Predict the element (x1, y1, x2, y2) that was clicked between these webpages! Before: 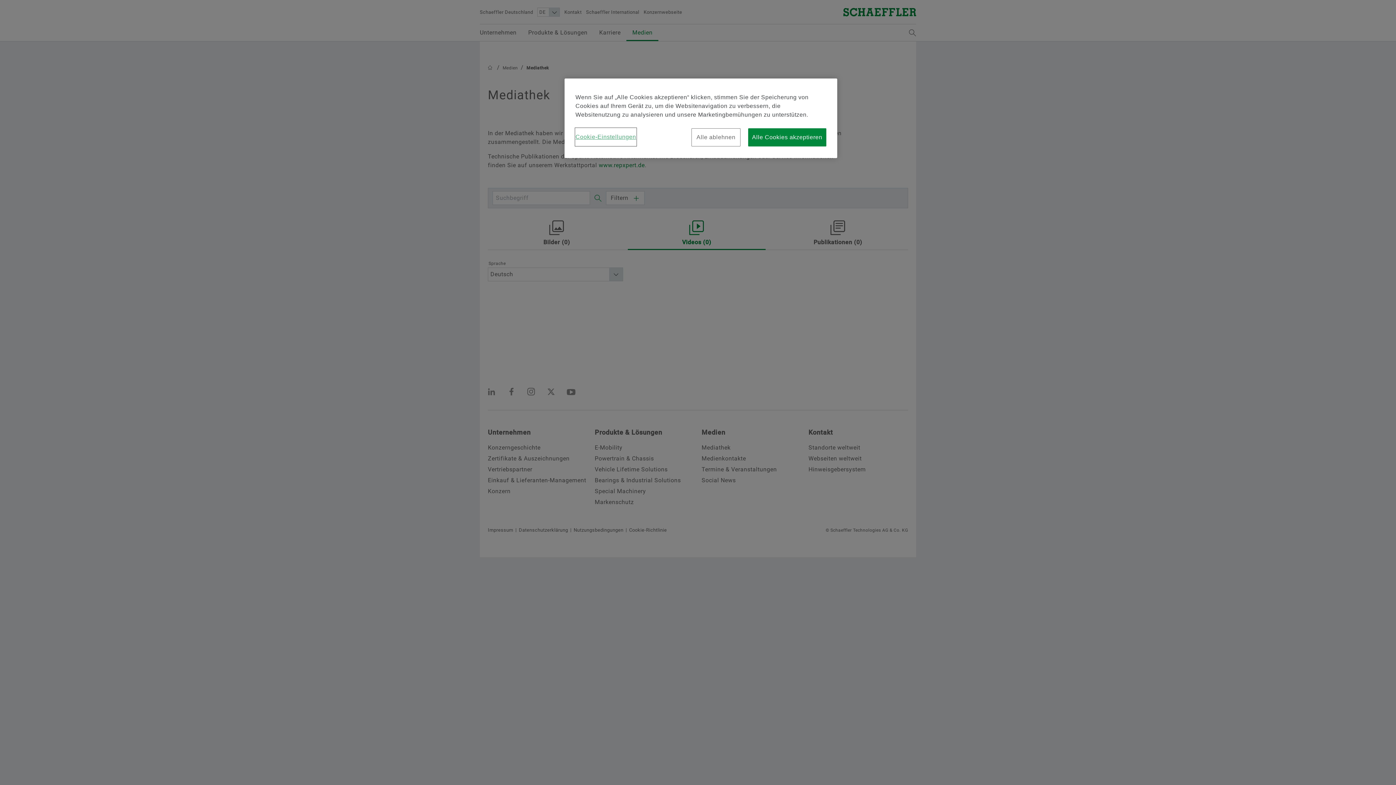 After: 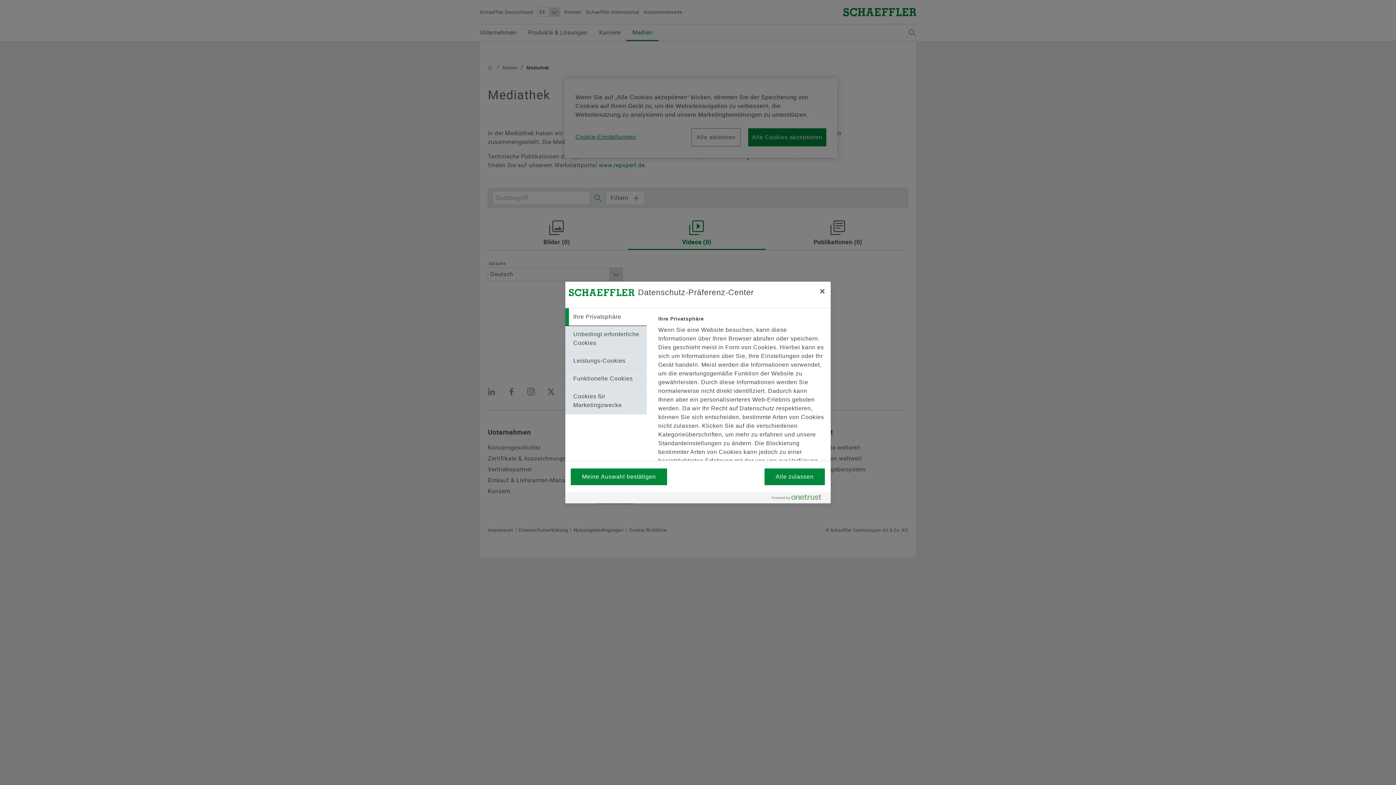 Action: bbox: (575, 128, 636, 145) label: Cookie-Einstellungen